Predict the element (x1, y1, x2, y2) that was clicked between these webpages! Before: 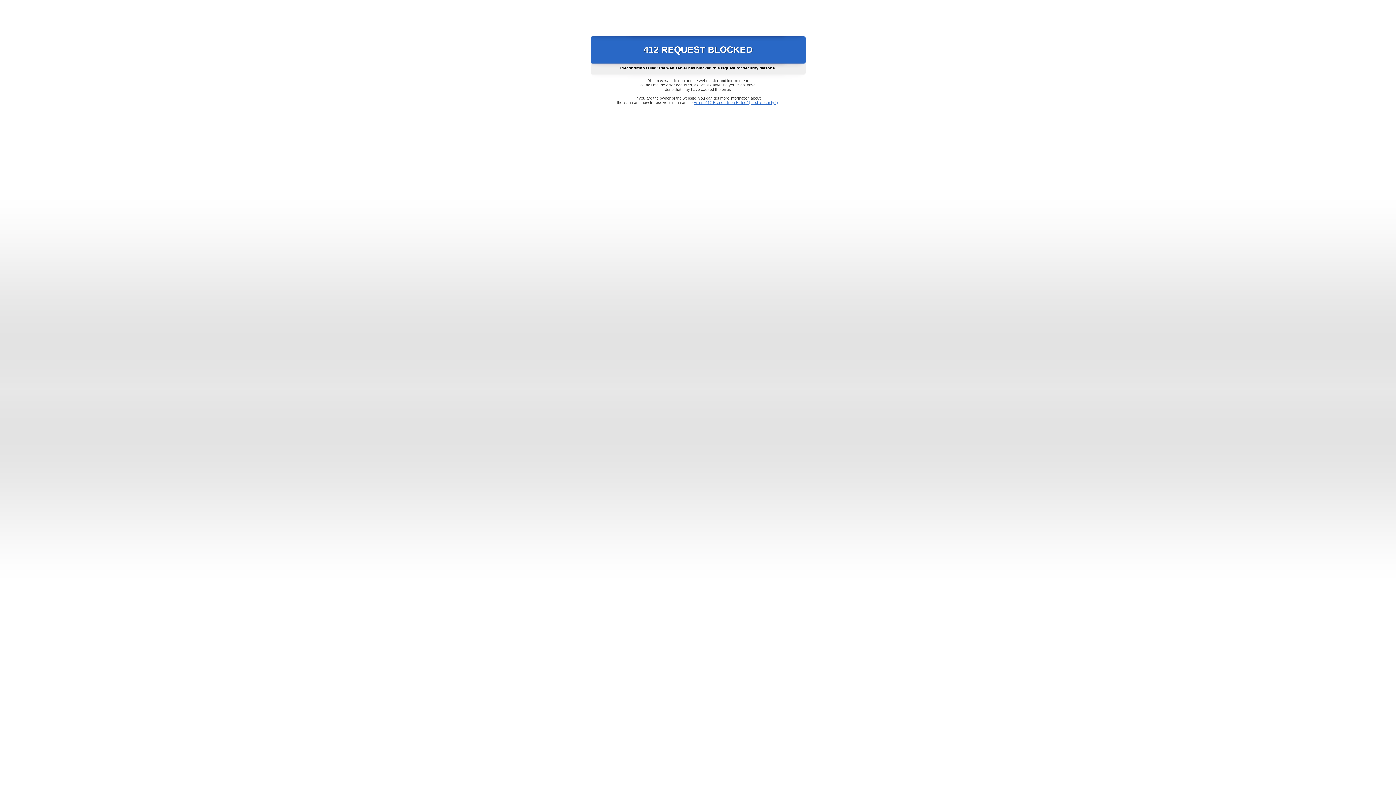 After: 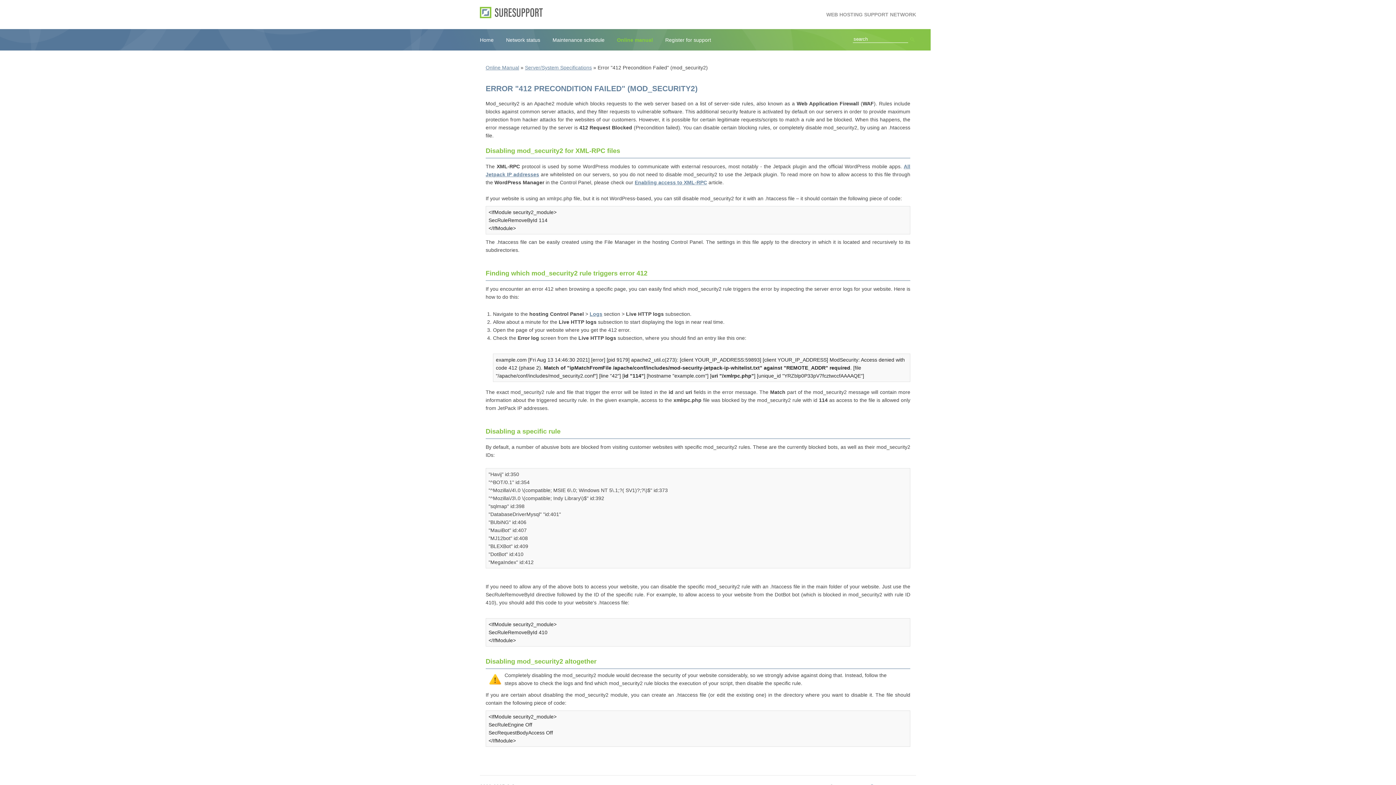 Action: label: Error "412 Precondition Failed" (mod_security2) bbox: (693, 100, 778, 104)